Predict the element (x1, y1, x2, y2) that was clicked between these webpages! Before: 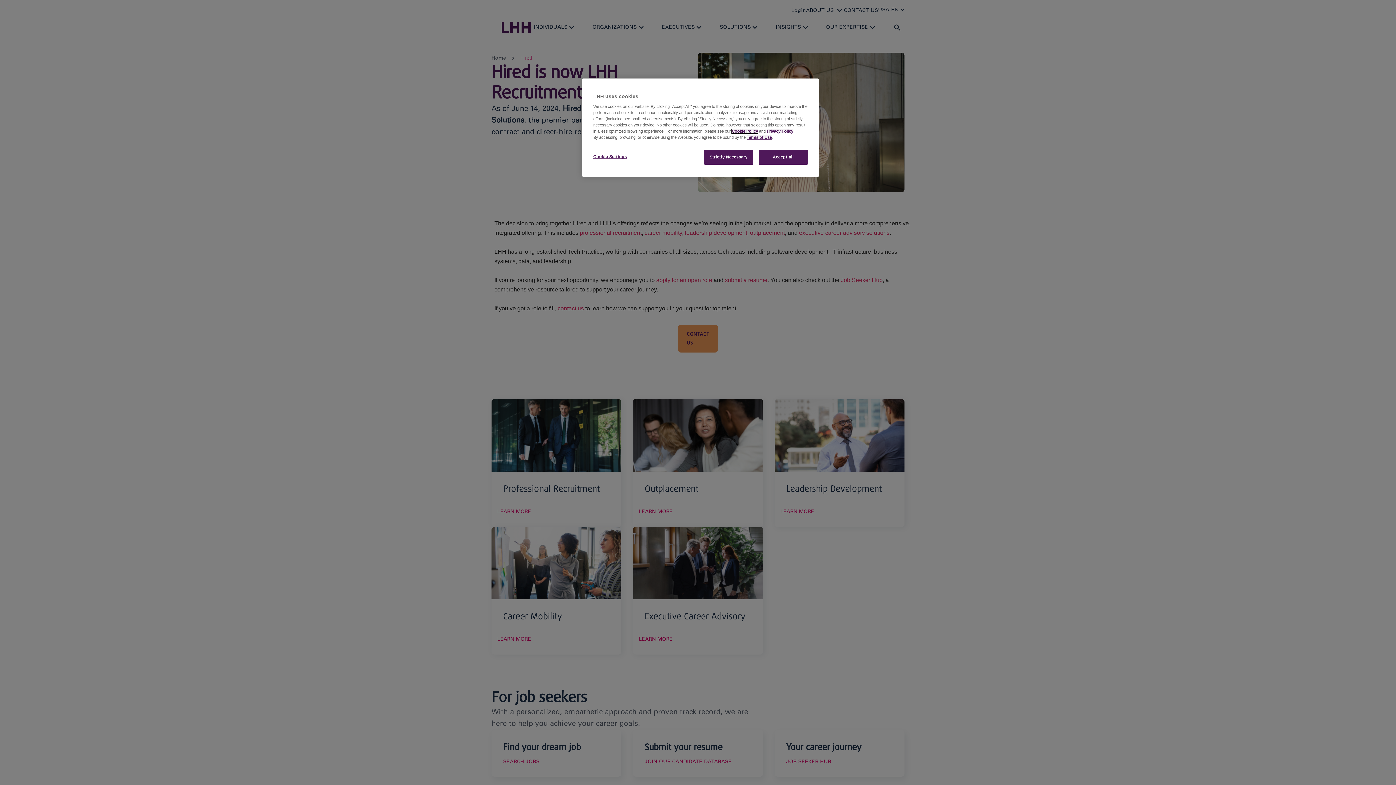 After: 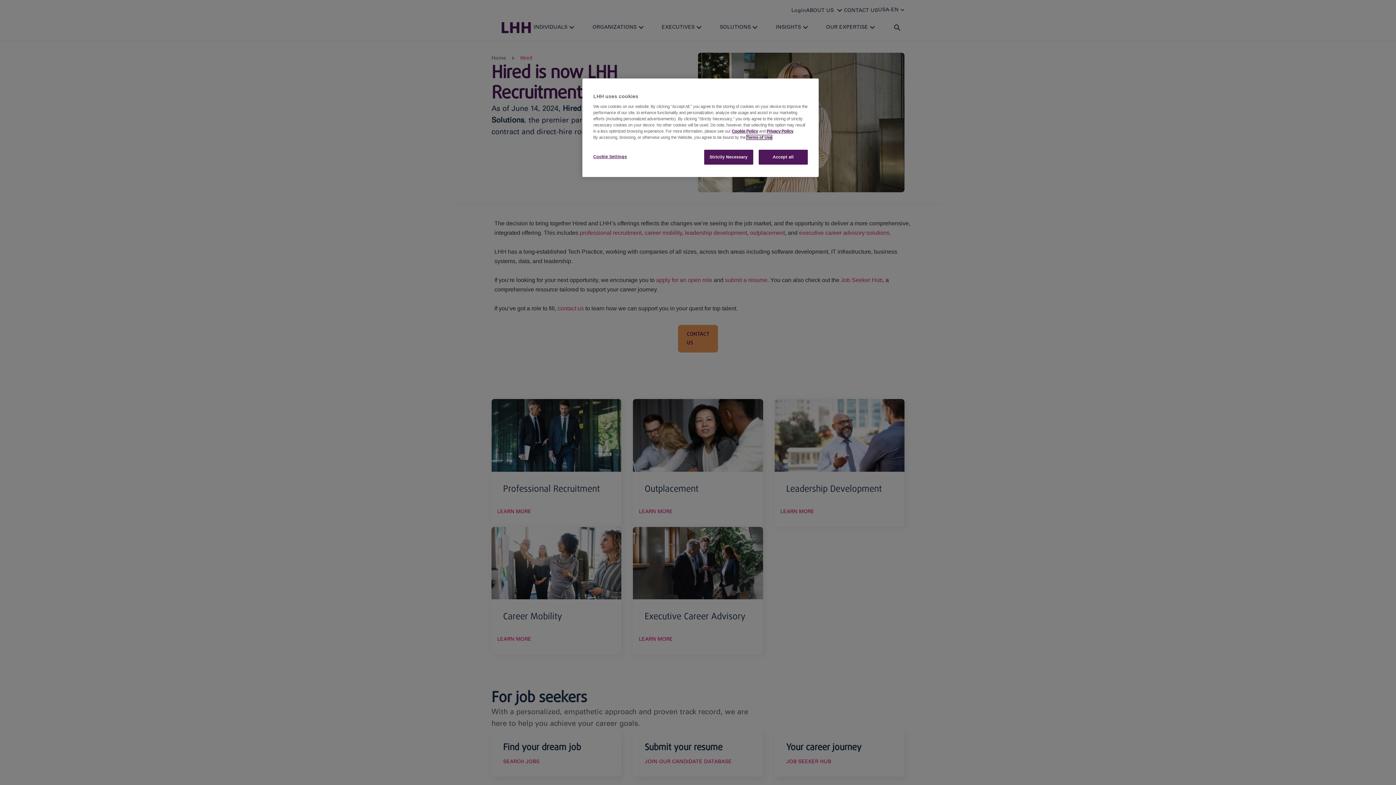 Action: bbox: (746, 135, 772, 139) label: Terms of Use